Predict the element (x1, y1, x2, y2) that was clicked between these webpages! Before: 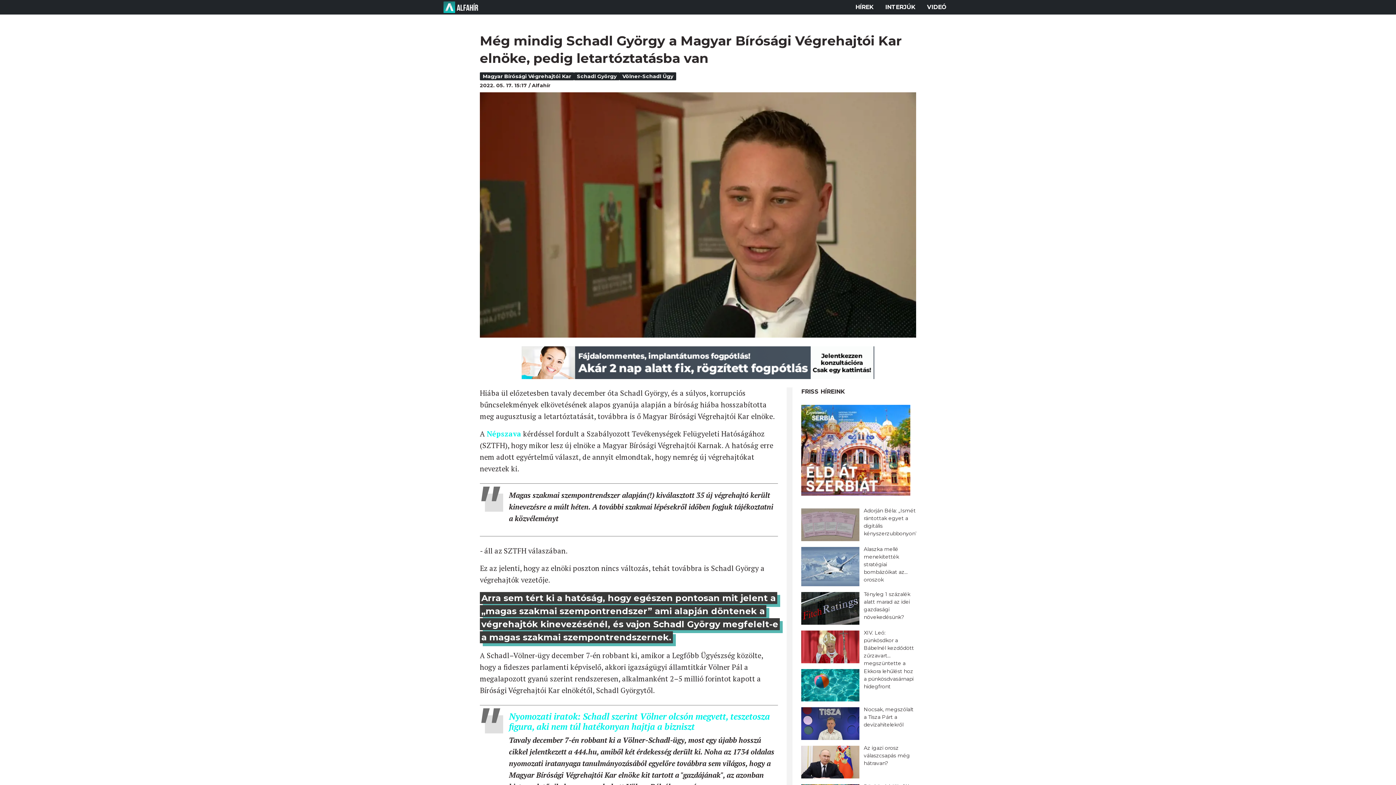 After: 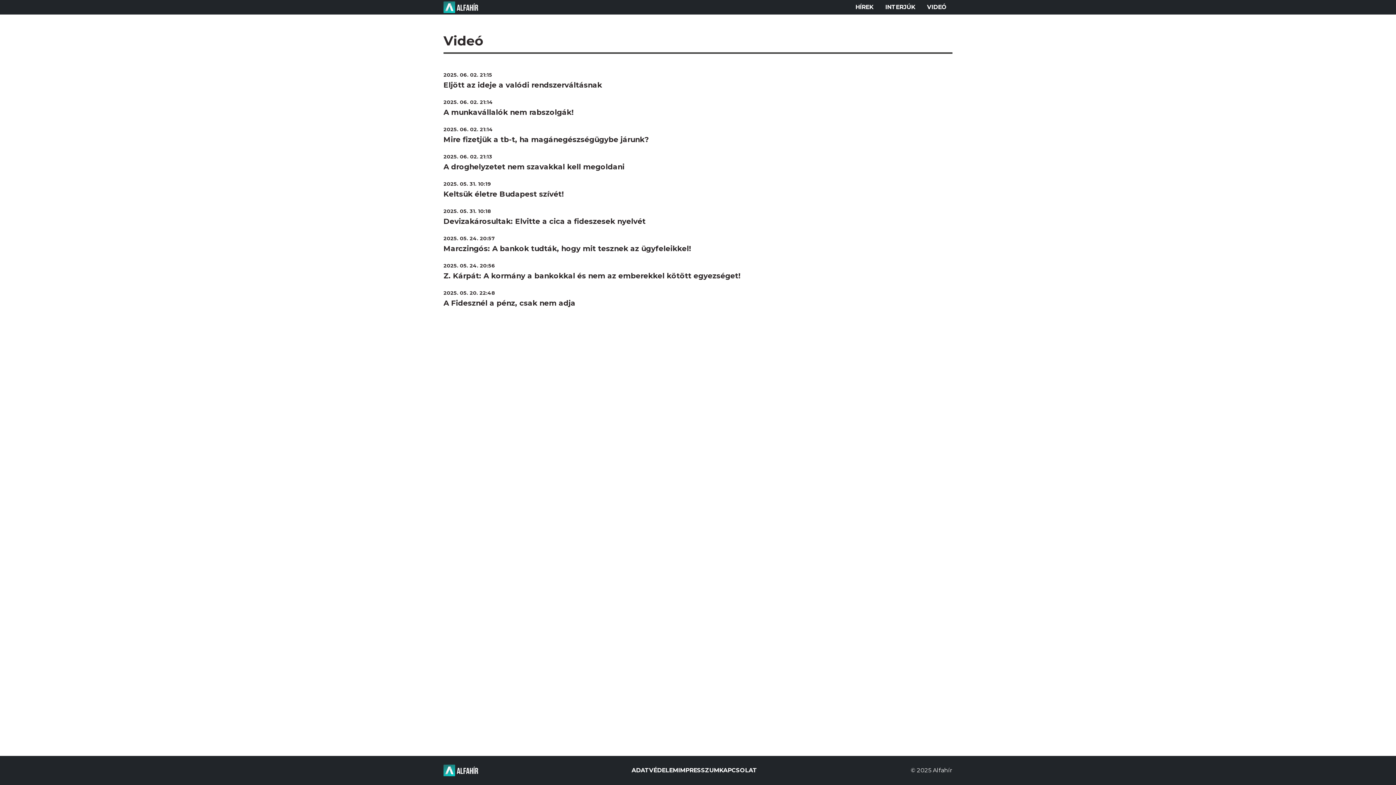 Action: bbox: (921, 0, 952, 14) label: VIDEÓ